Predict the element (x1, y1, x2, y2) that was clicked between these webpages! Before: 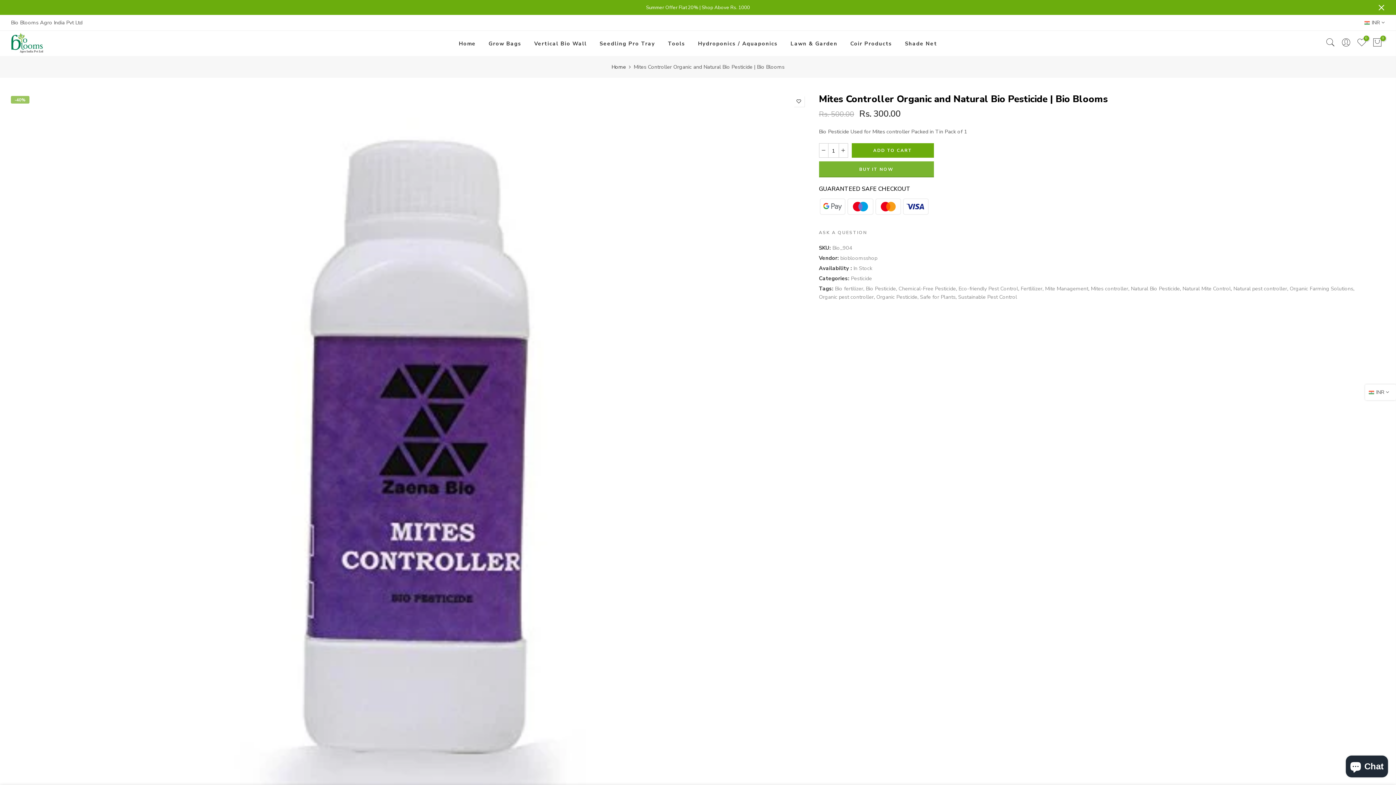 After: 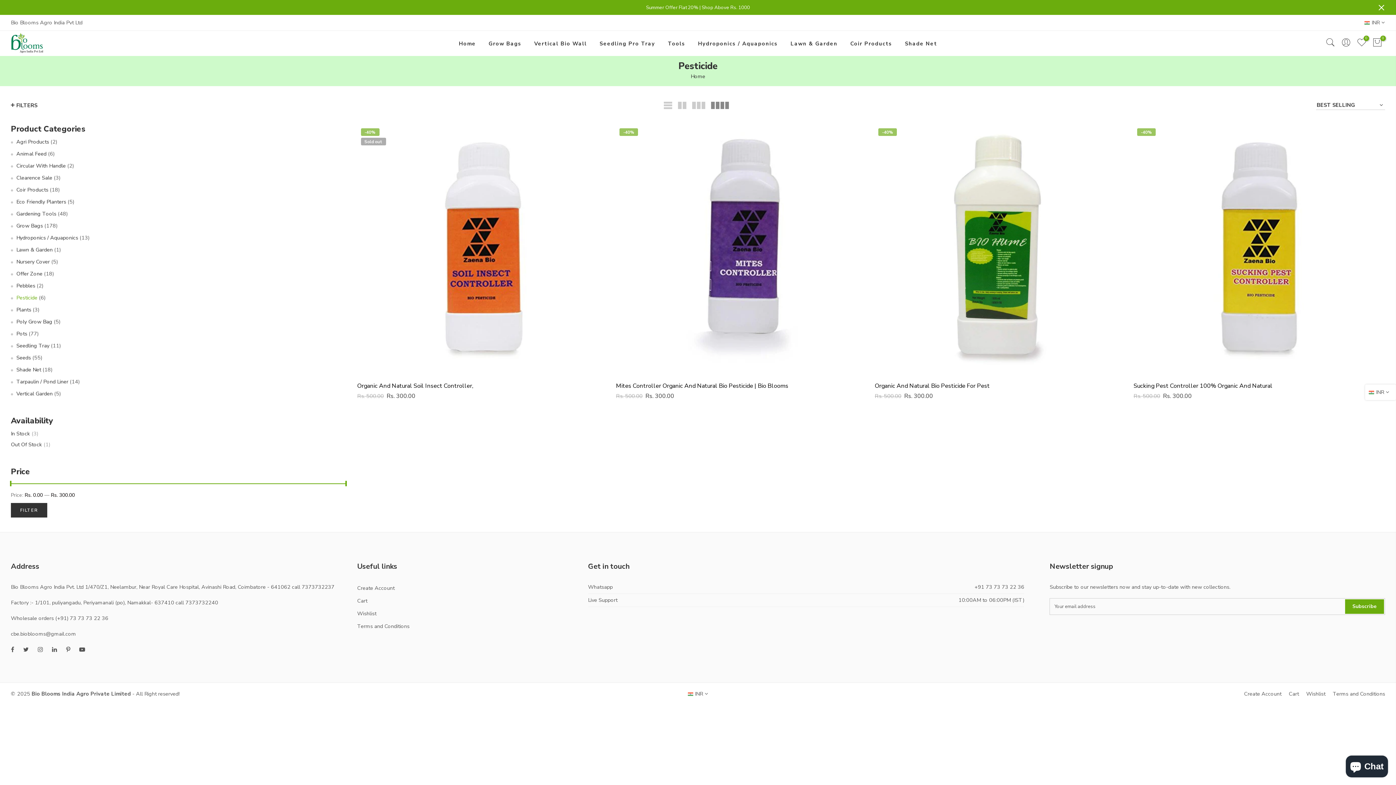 Action: label: Chemical-Free Pesticide bbox: (898, 284, 956, 293)